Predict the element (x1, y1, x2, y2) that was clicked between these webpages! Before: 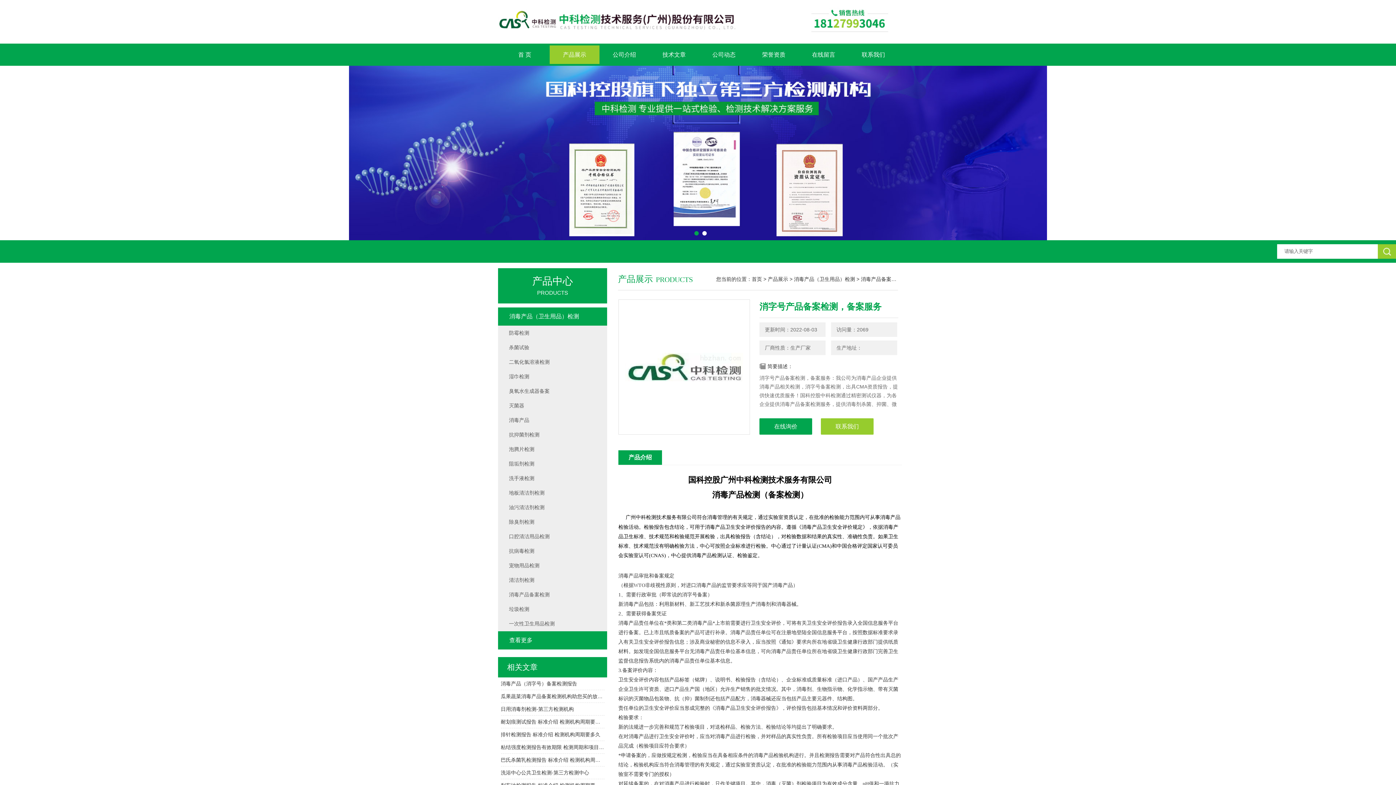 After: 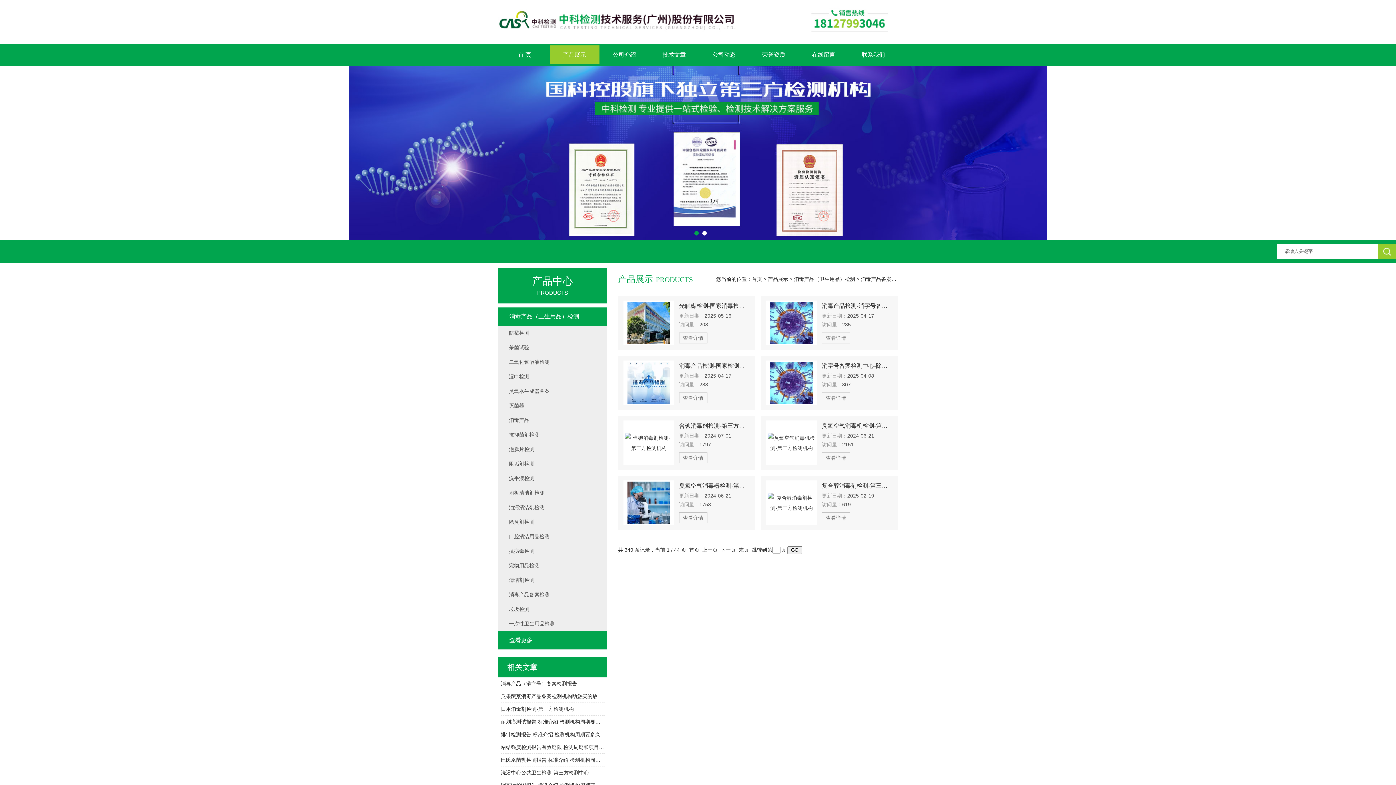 Action: bbox: (861, 276, 901, 282) label: 消毒产品备案检测